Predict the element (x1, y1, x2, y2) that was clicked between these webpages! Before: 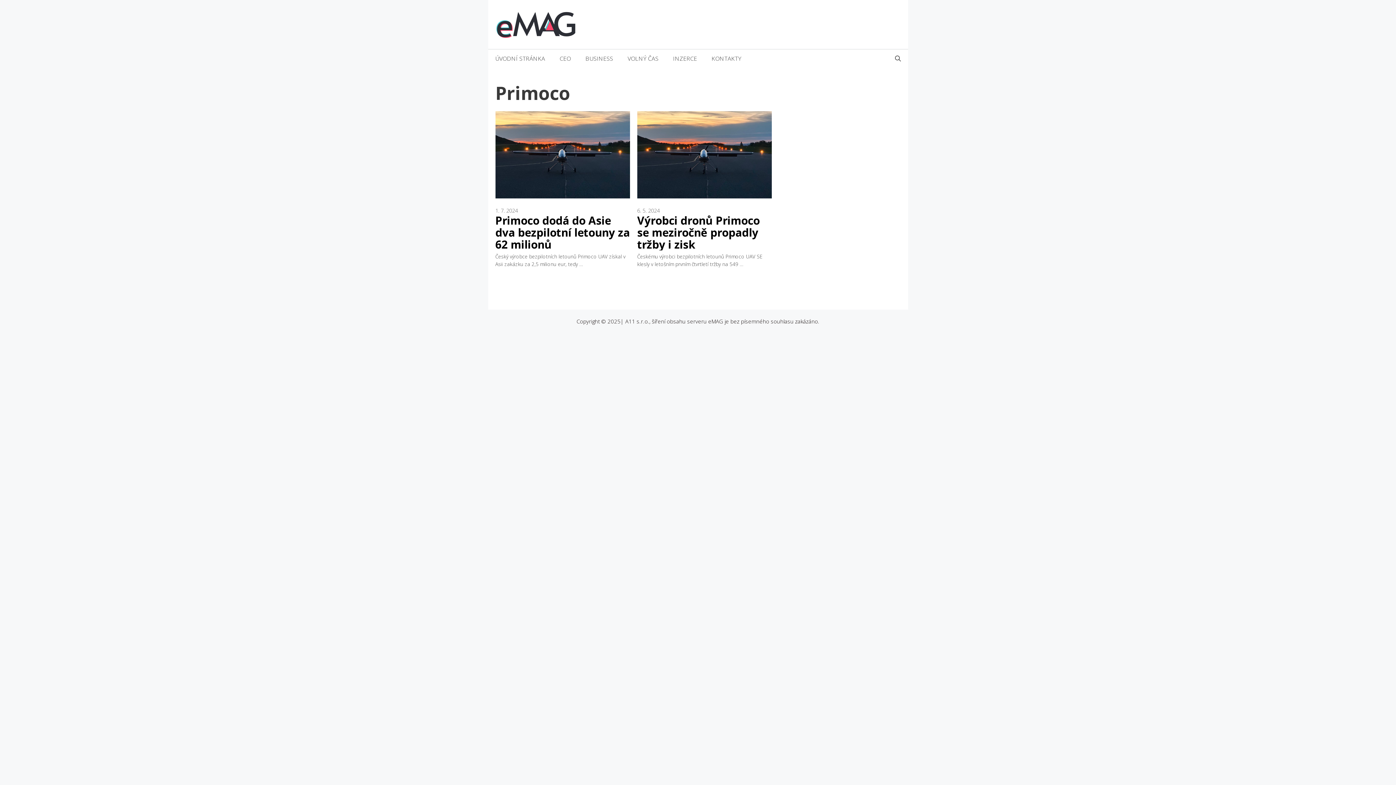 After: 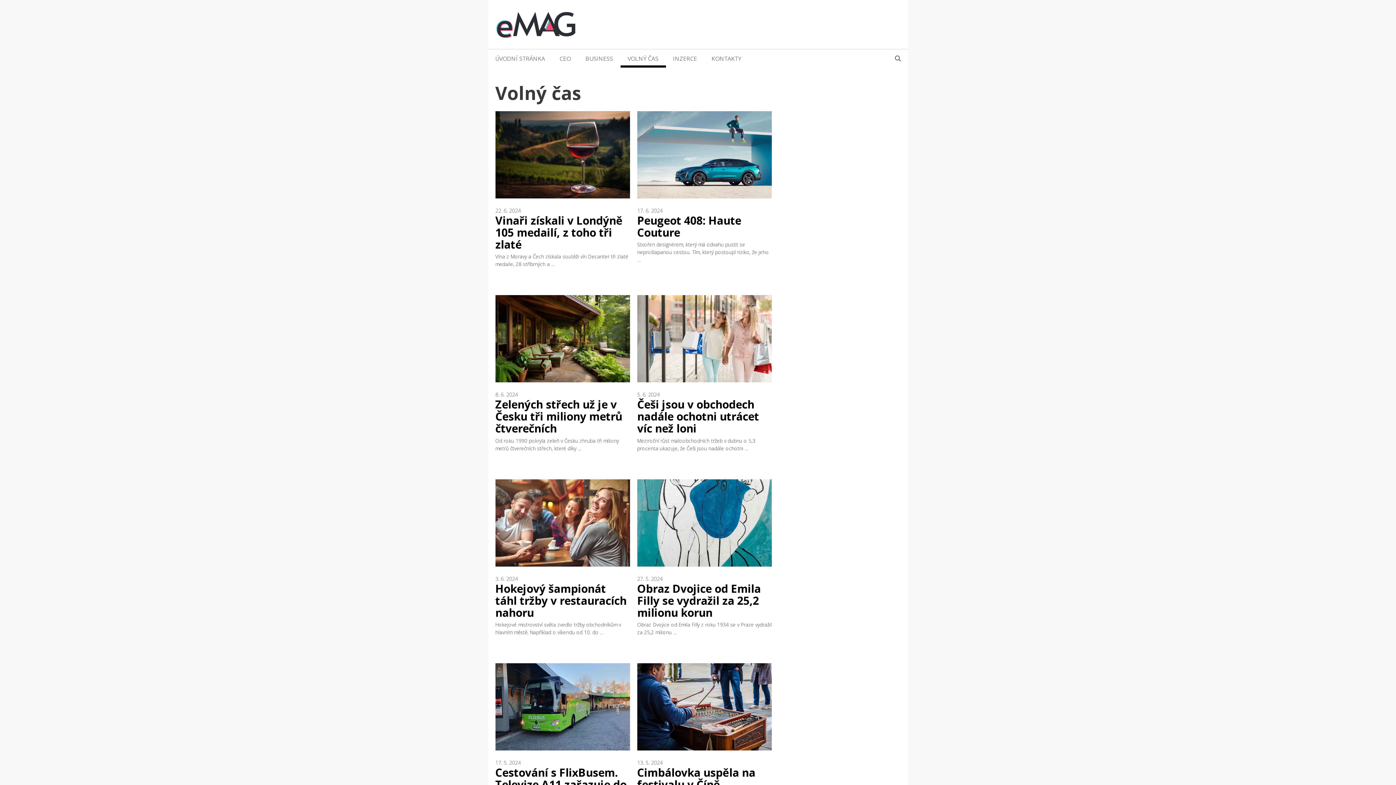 Action: bbox: (620, 49, 666, 67) label: VOLNÝ ČAS